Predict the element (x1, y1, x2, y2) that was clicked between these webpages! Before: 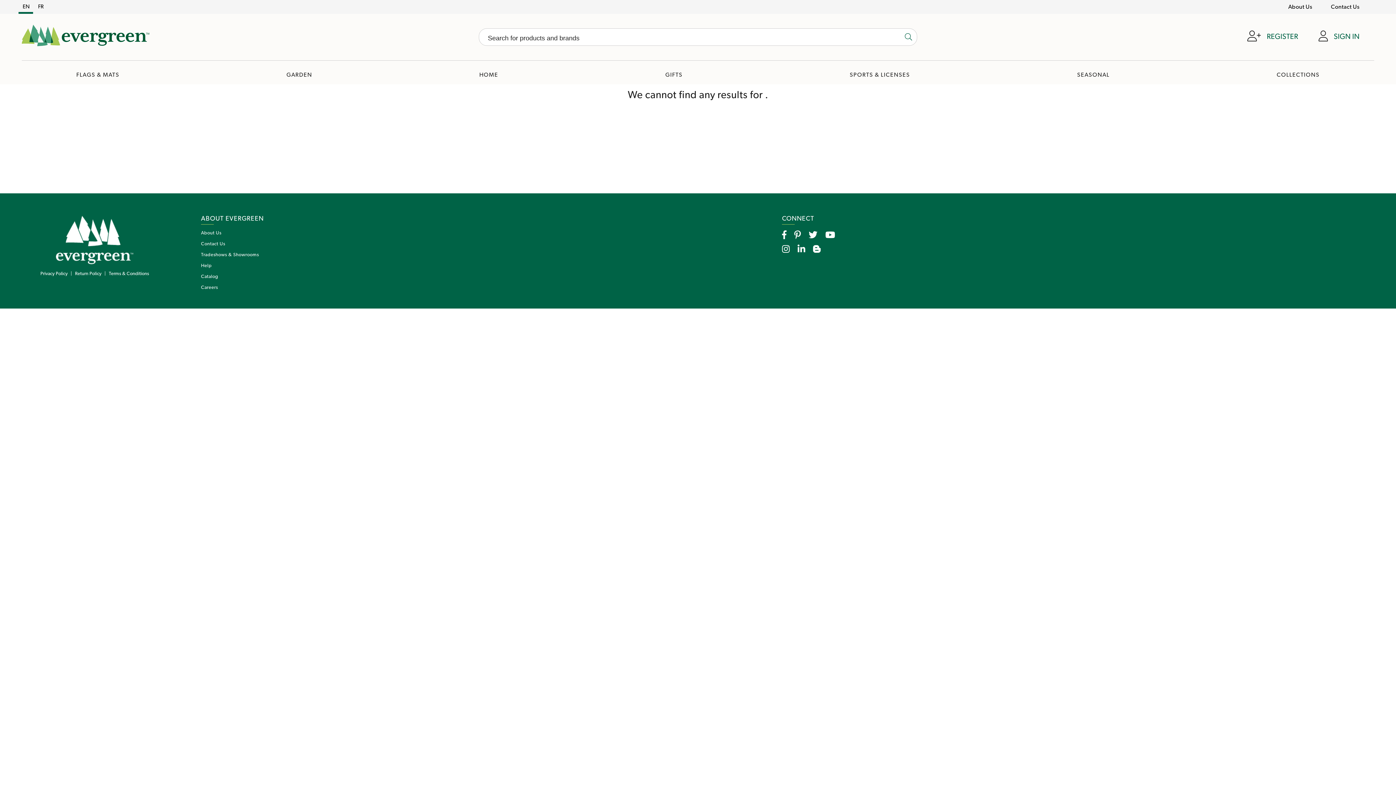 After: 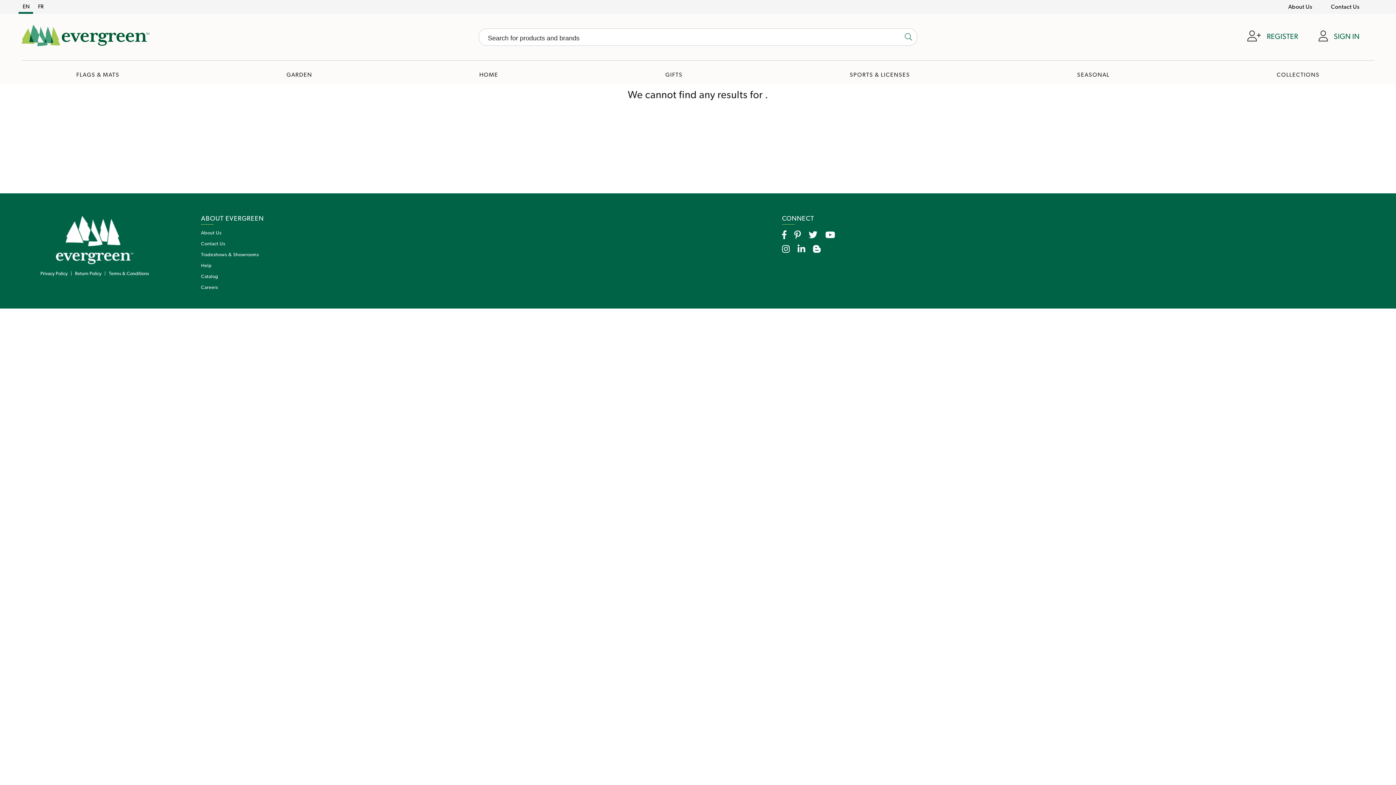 Action: label: EN bbox: (22, 4, 29, 9)